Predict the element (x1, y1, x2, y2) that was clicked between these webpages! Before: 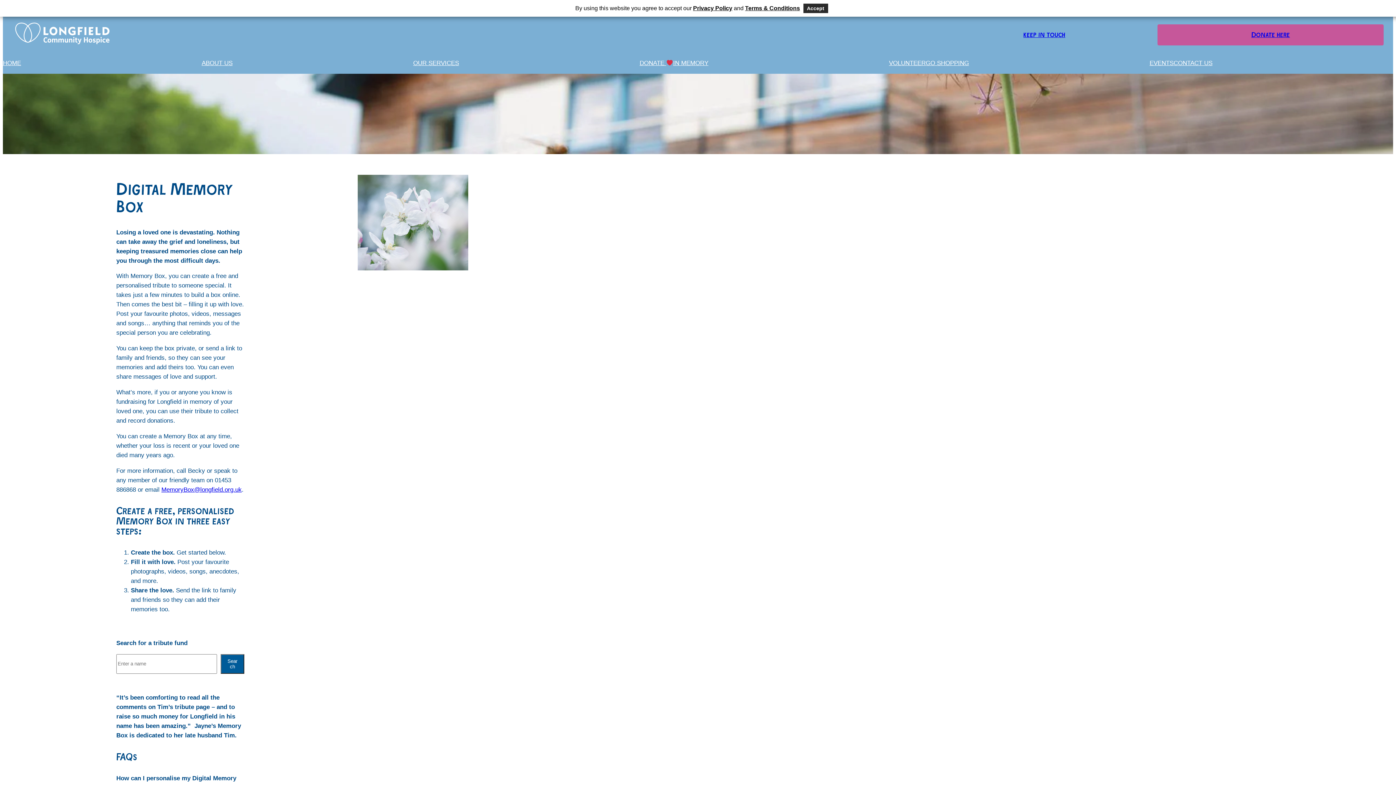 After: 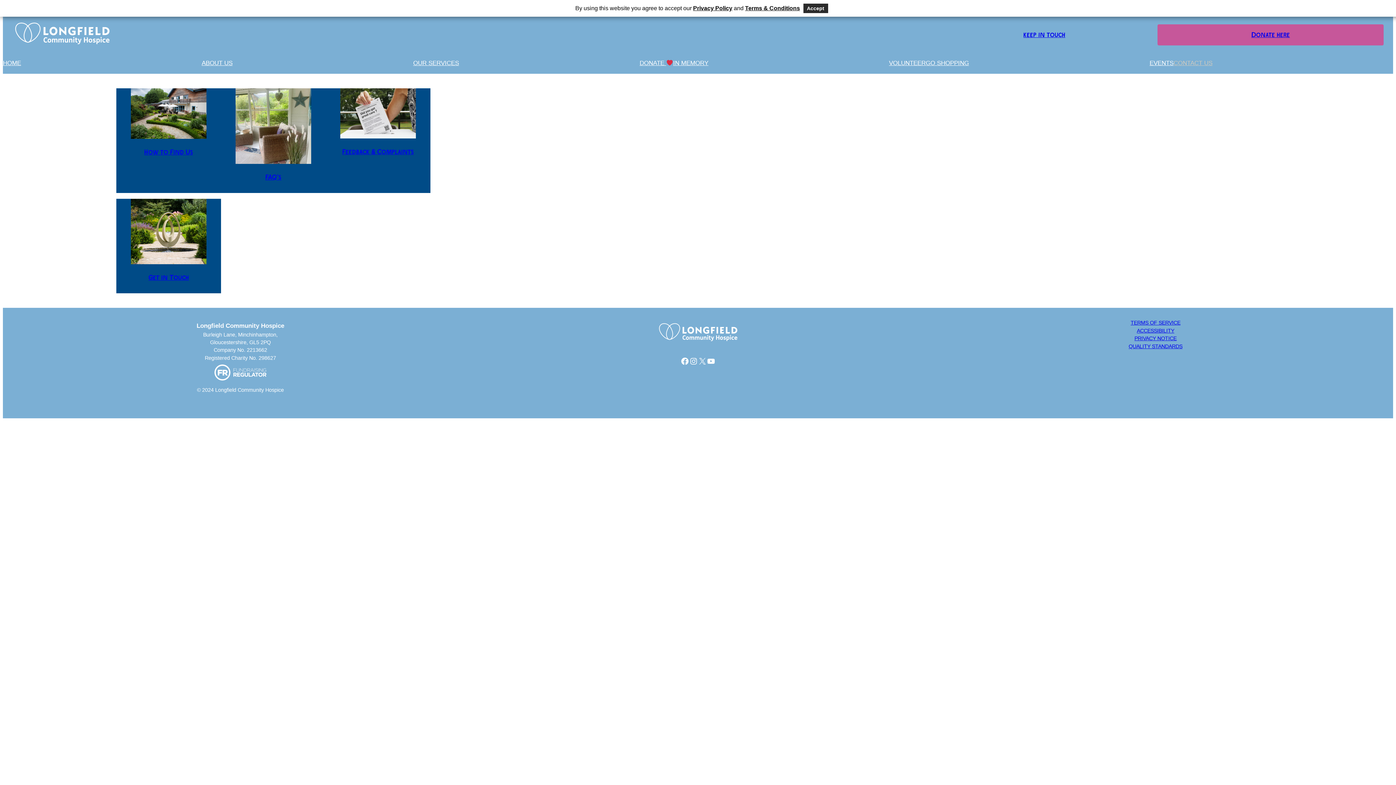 Action: label: CONTACT US bbox: (1173, 58, 1212, 68)